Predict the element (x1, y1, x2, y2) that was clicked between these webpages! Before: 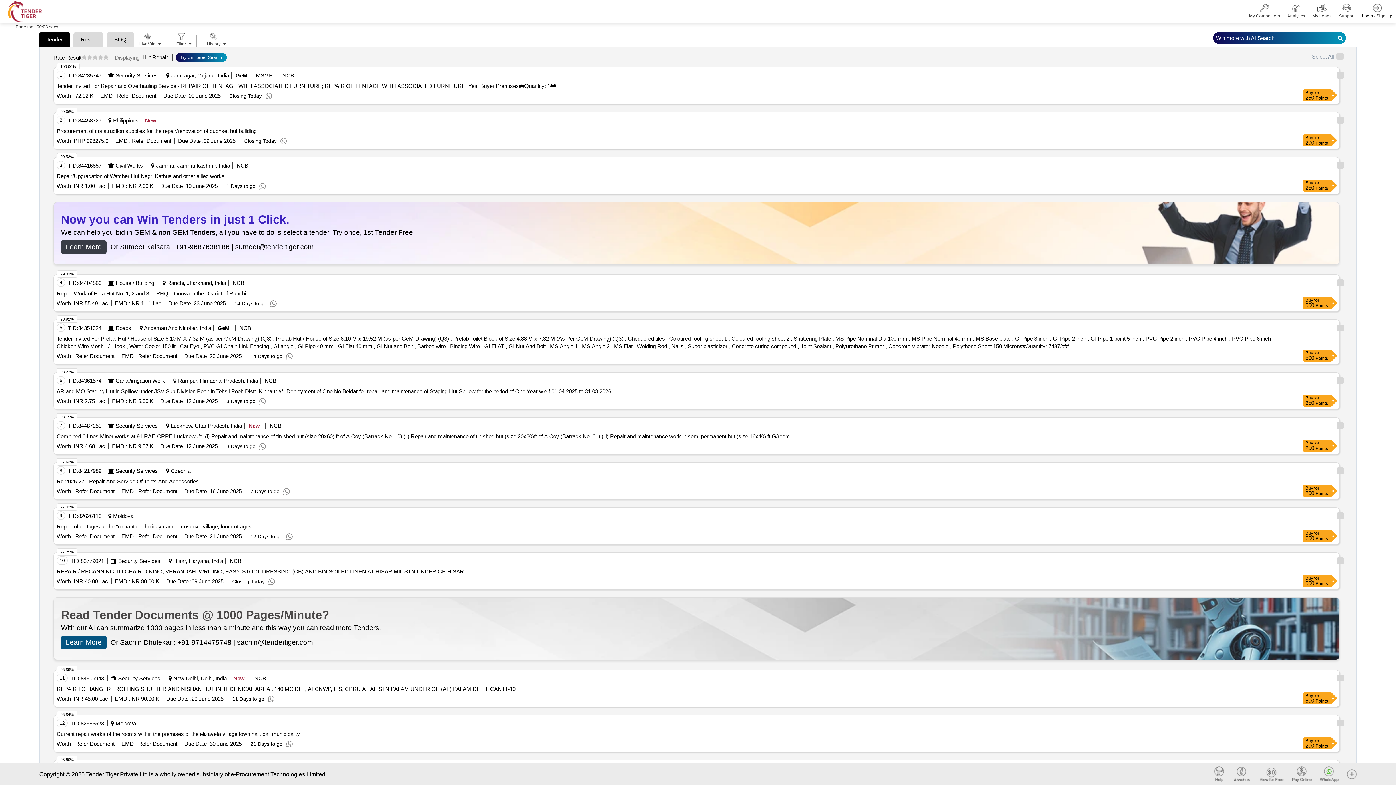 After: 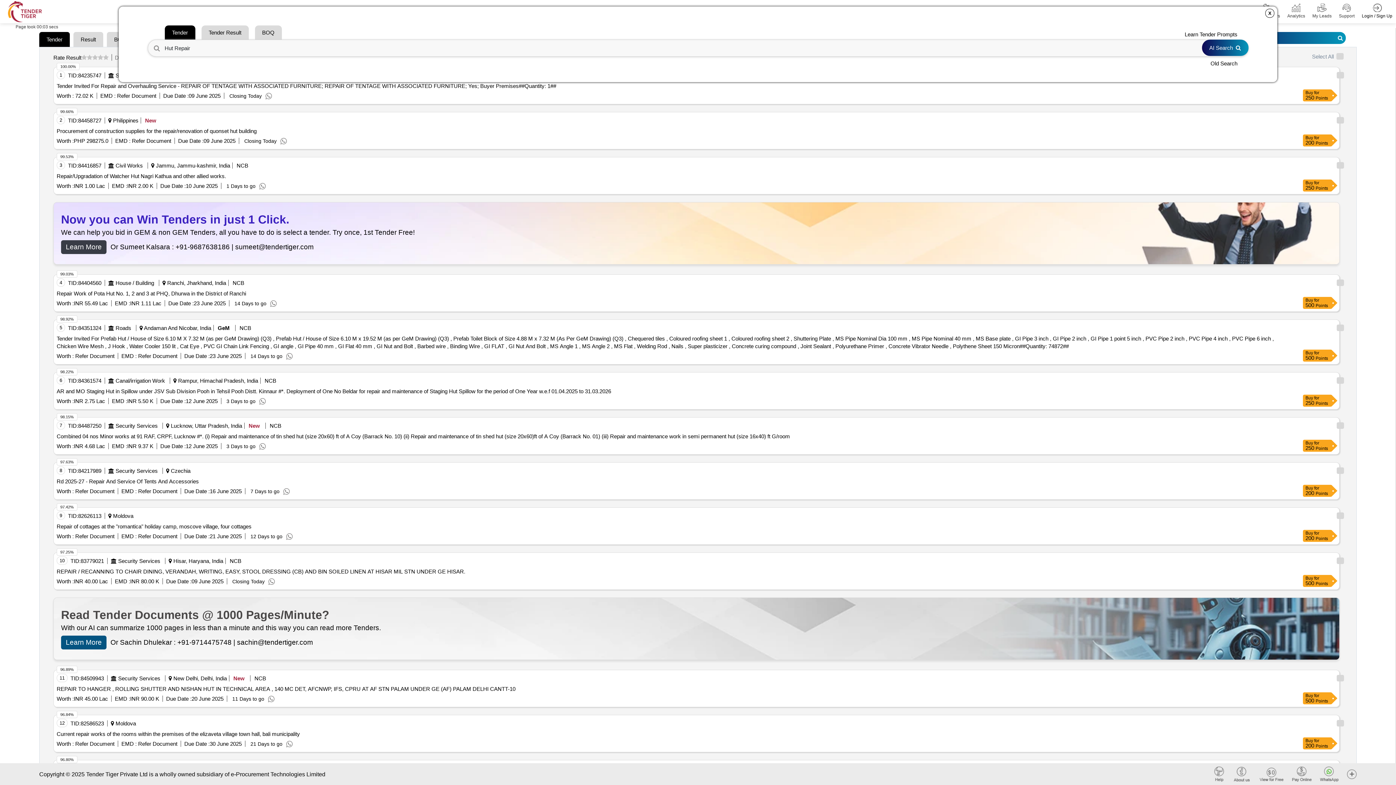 Action: bbox: (1213, 32, 1346, 44) label: Win more with AI Search